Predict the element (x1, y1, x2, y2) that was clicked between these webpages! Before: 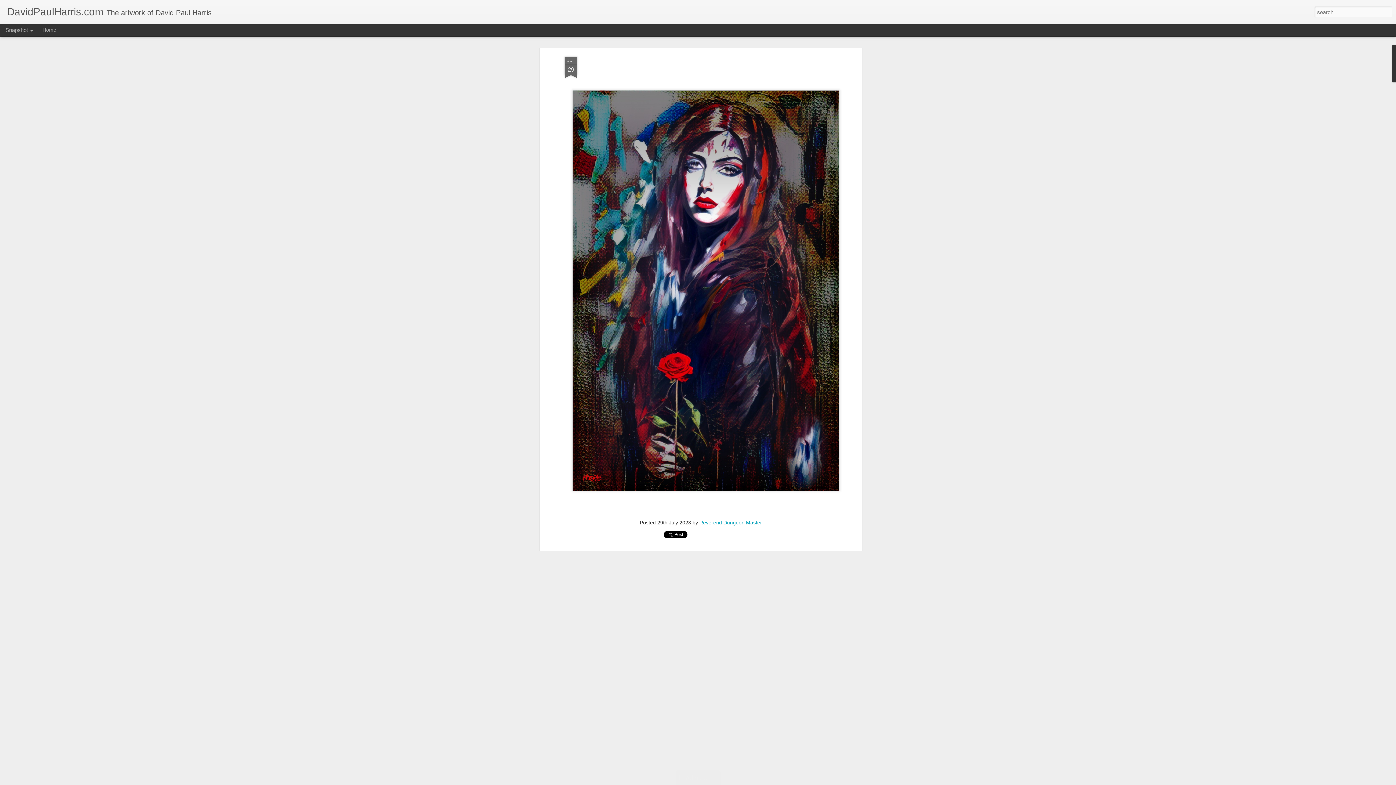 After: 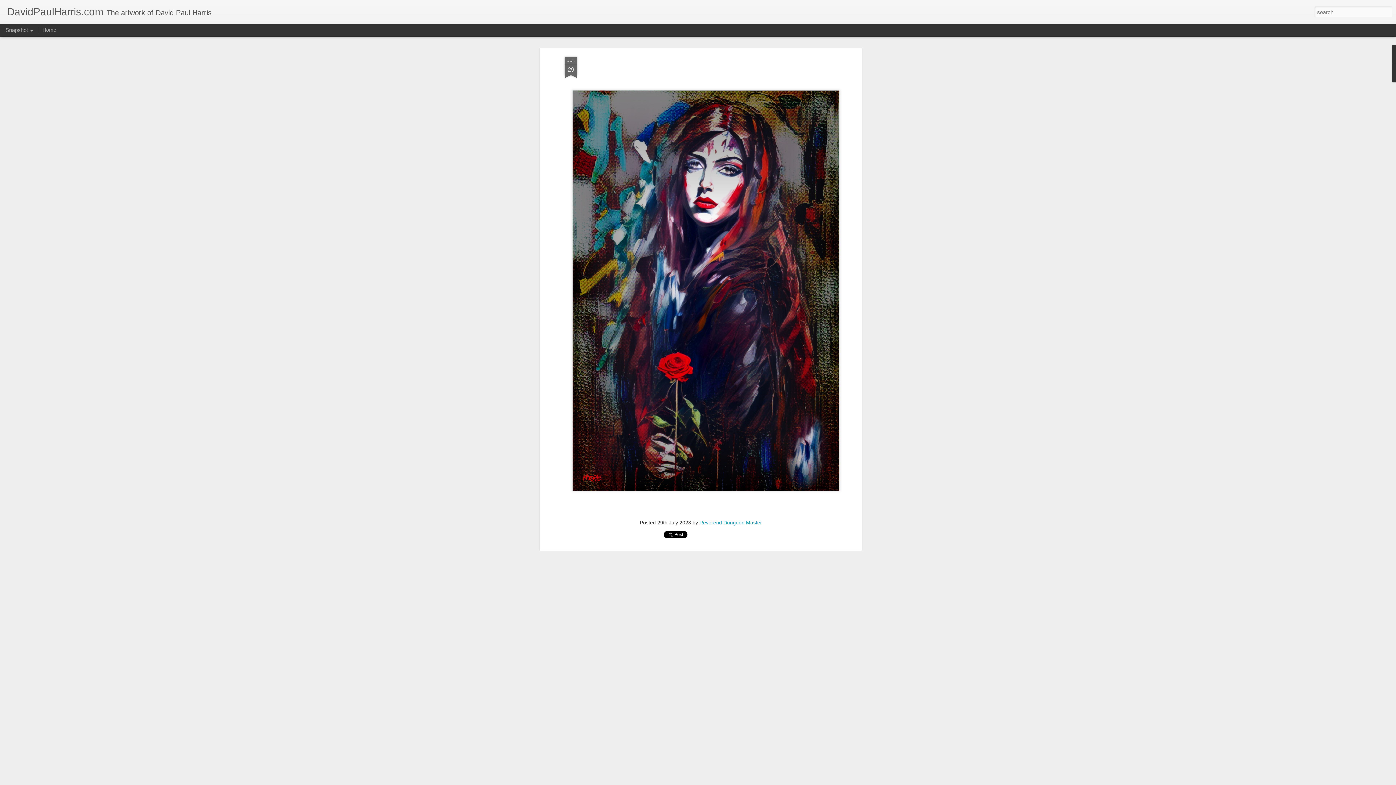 Action: bbox: (564, 56, 577, 78) label: JUL
29